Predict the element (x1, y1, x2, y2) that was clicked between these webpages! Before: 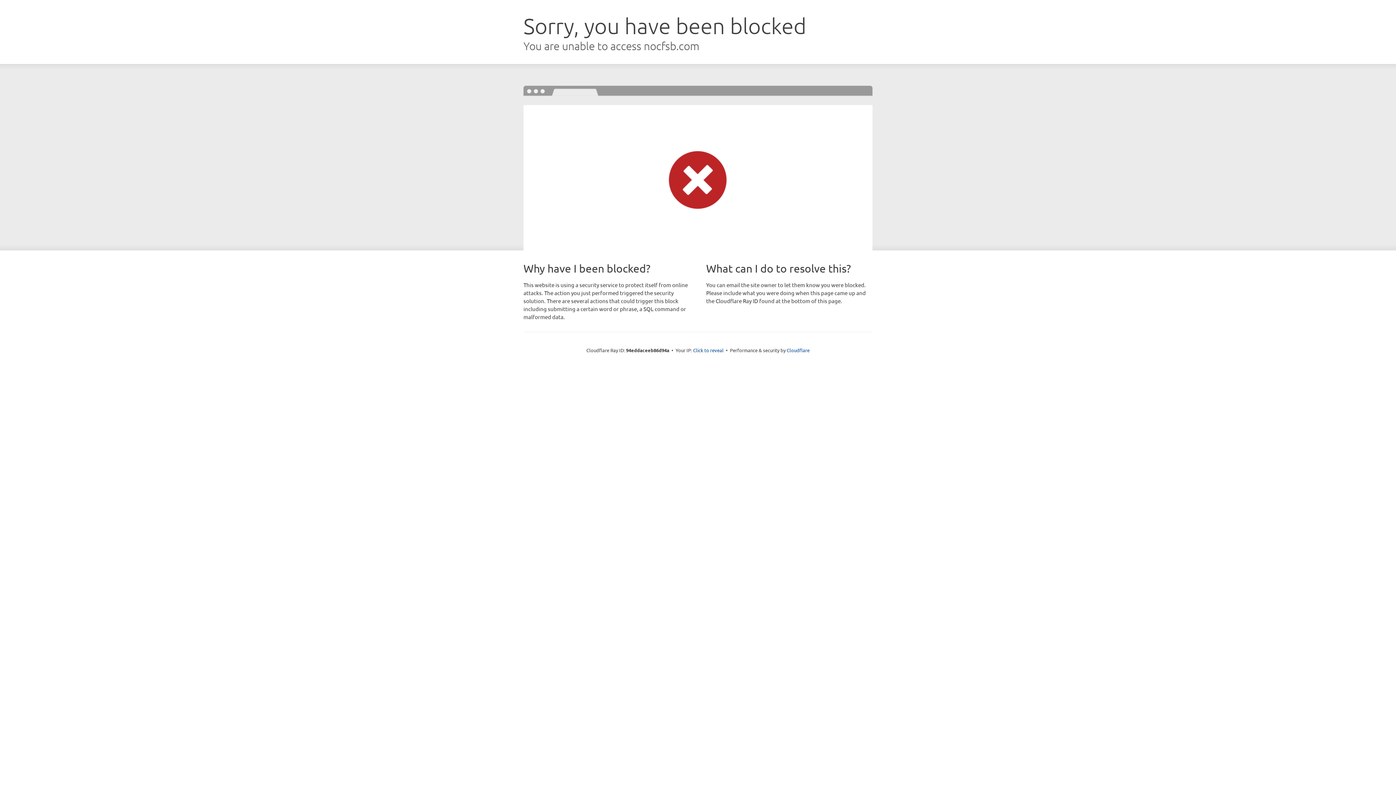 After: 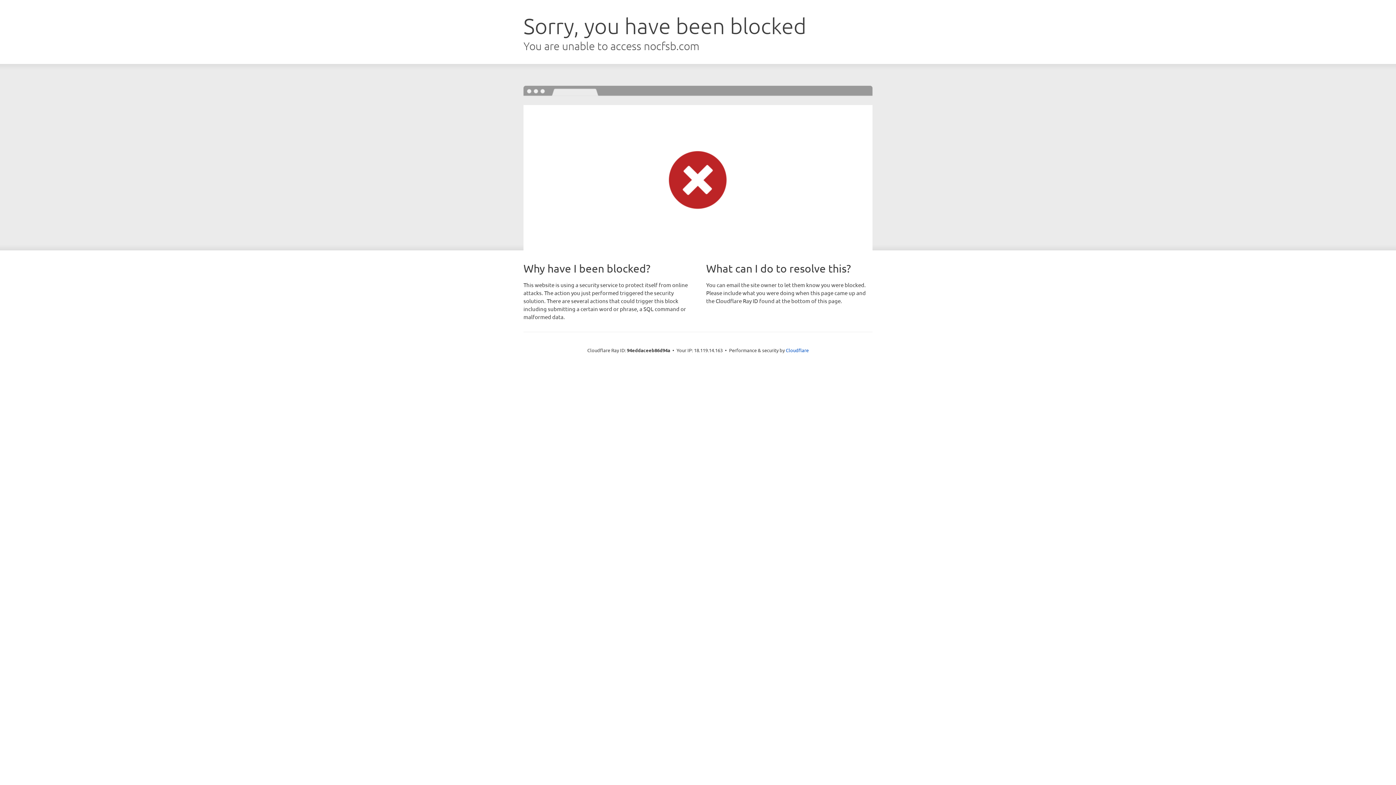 Action: bbox: (693, 346, 723, 353) label: Click to reveal